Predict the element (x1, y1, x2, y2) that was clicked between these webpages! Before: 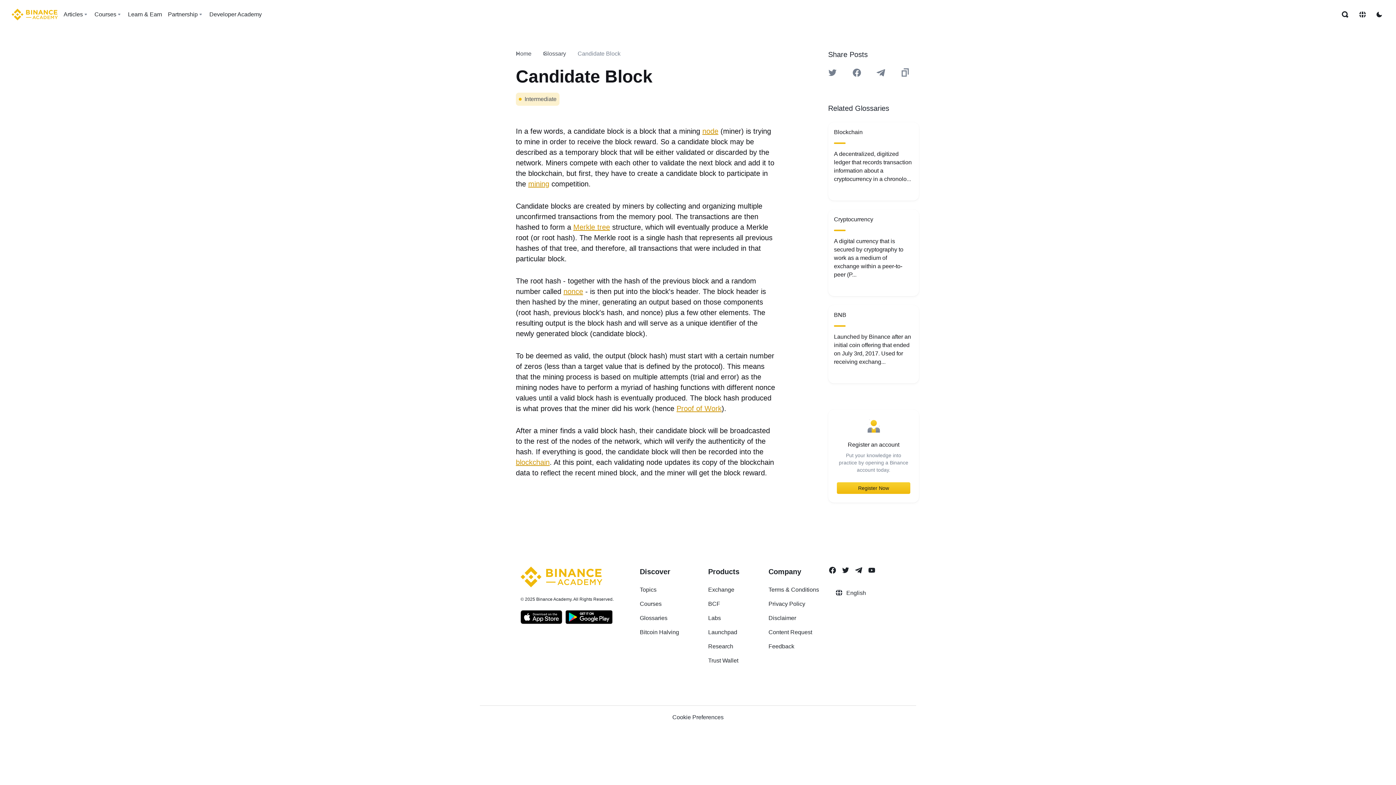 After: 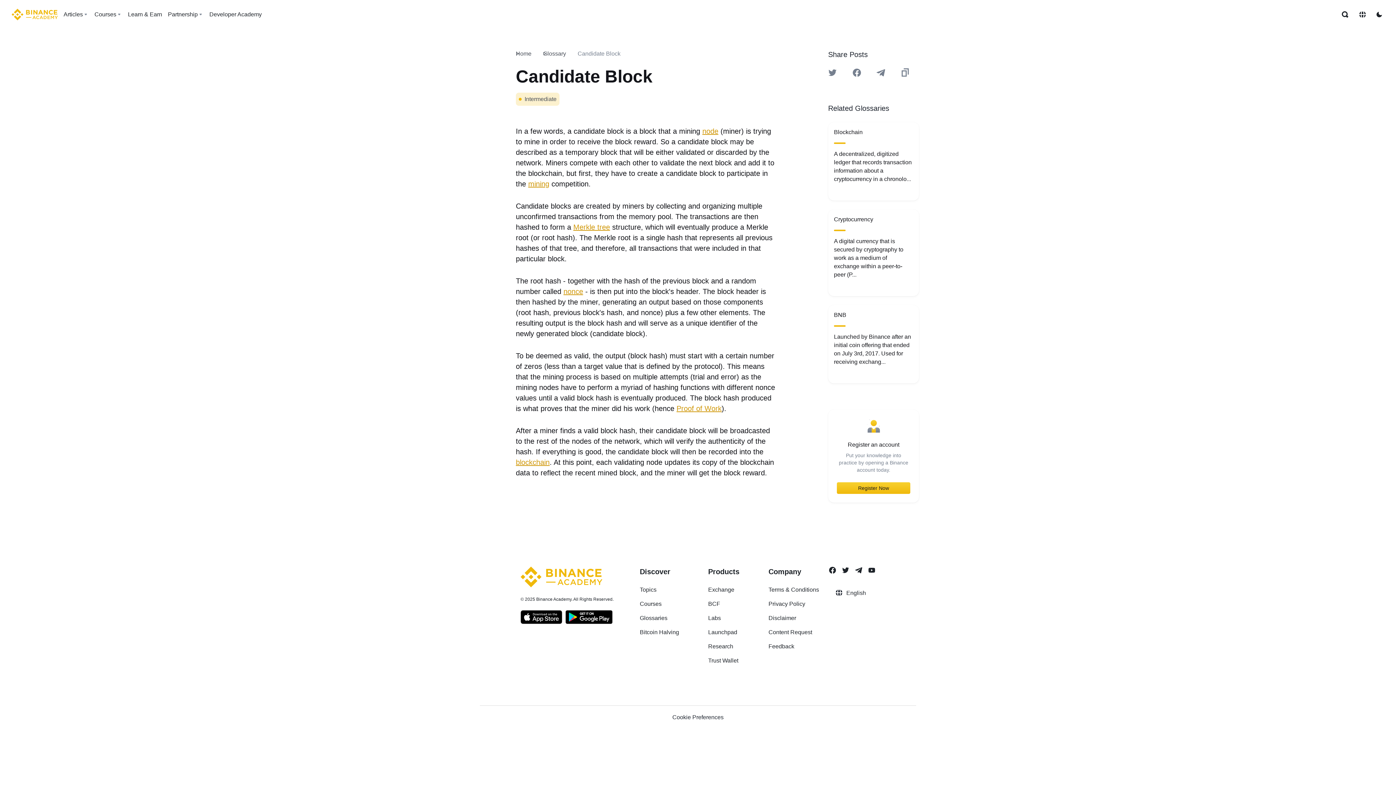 Action: label: Follow Binance Academy on Twitter bbox: (842, 567, 849, 573)